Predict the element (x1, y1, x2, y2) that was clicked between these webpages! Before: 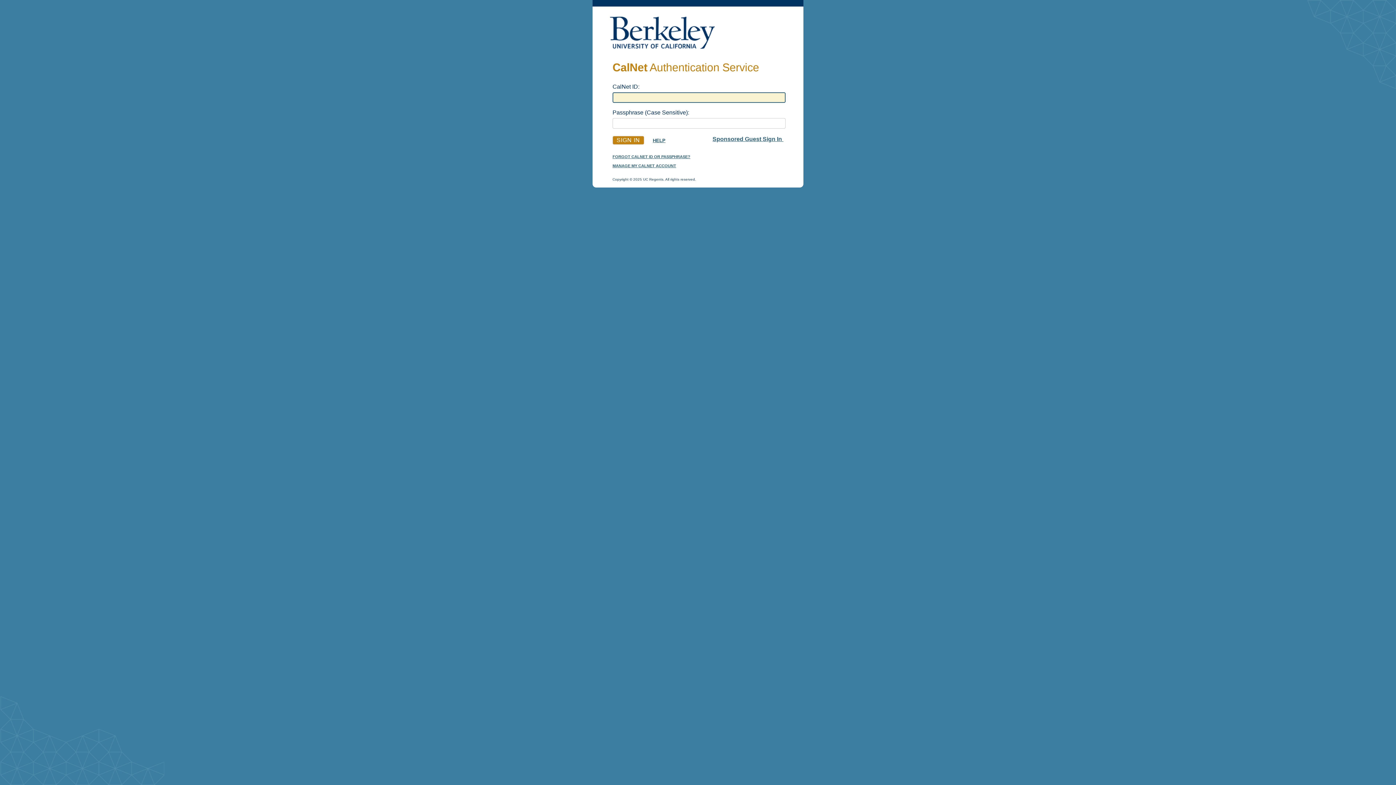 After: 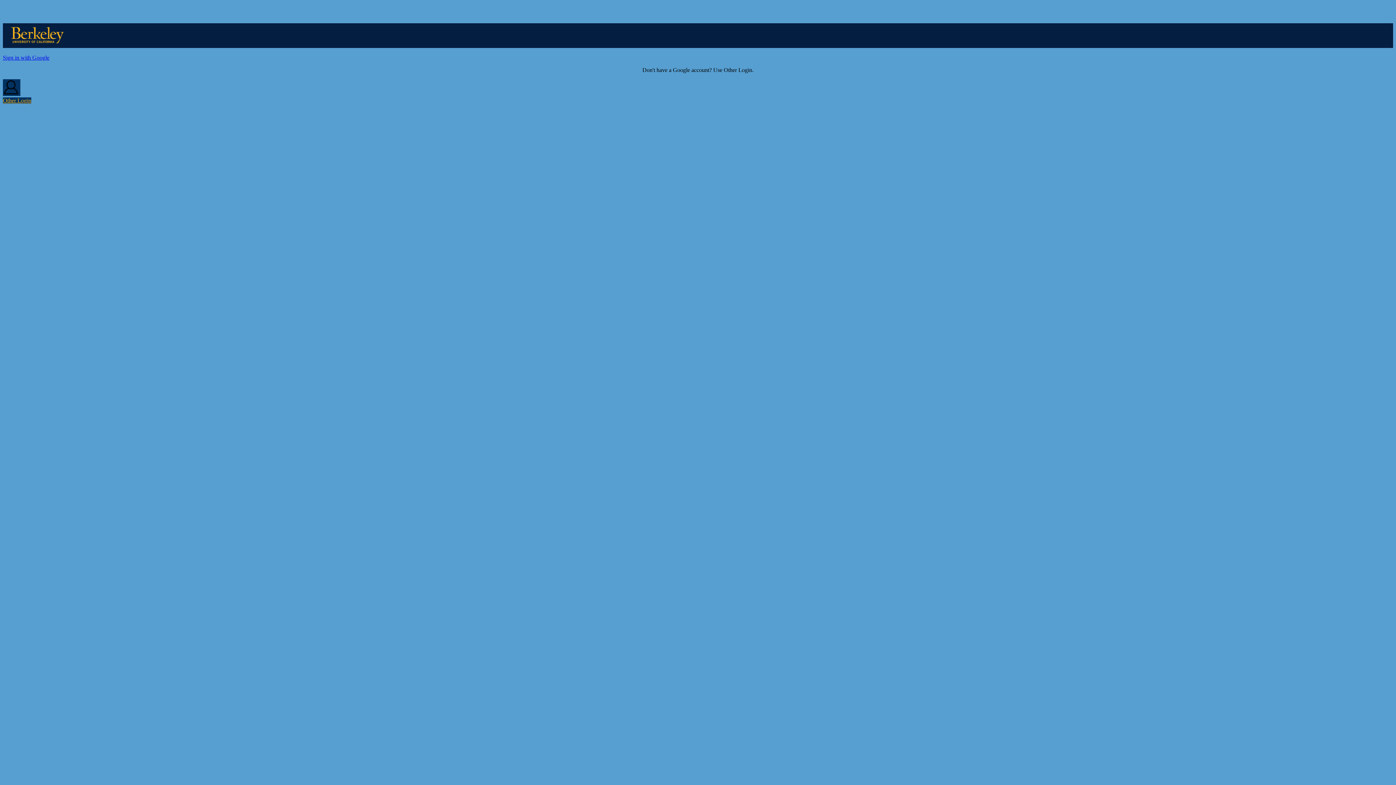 Action: label: Sponsored Guest Sign In bbox: (712, 136, 783, 142)